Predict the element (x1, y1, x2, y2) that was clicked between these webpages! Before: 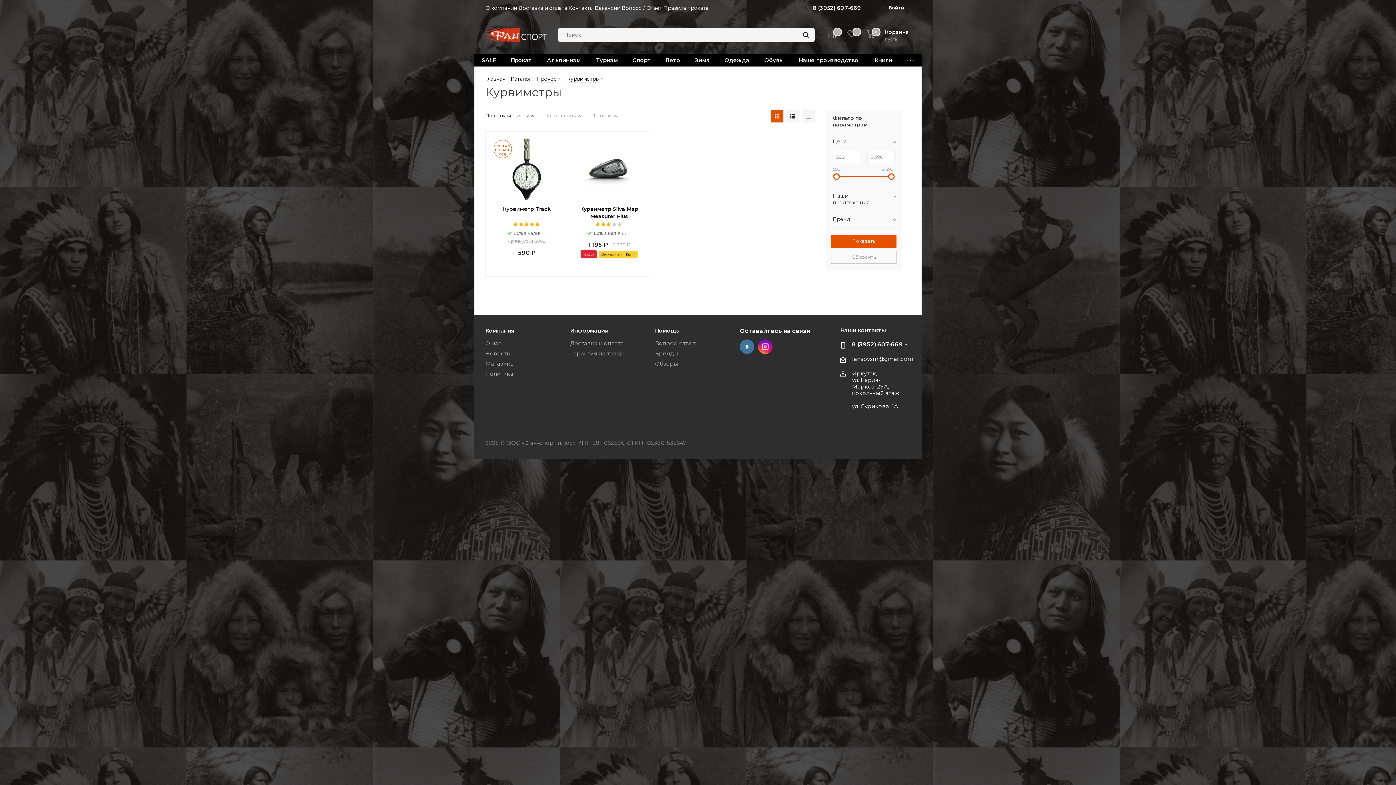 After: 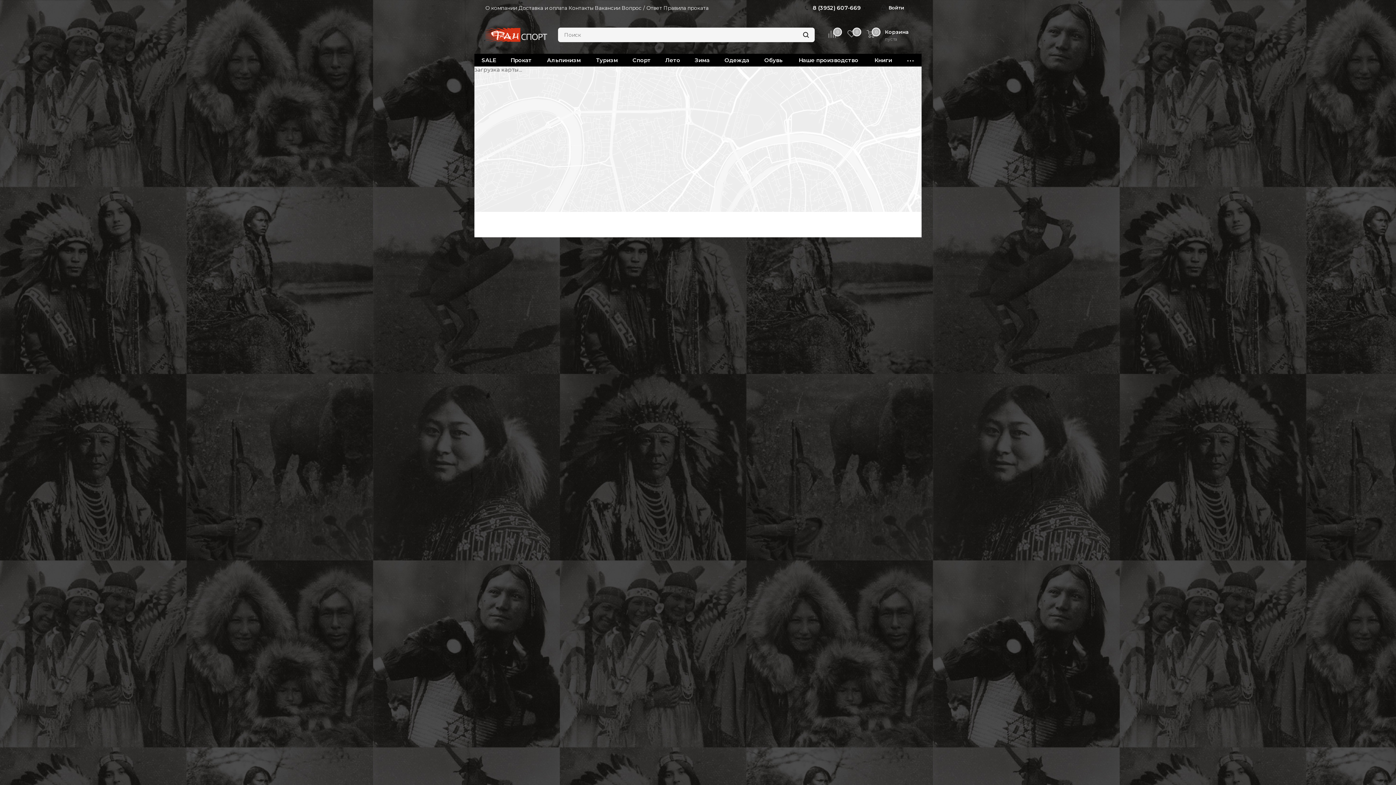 Action: label: Магазины bbox: (485, 360, 514, 367)